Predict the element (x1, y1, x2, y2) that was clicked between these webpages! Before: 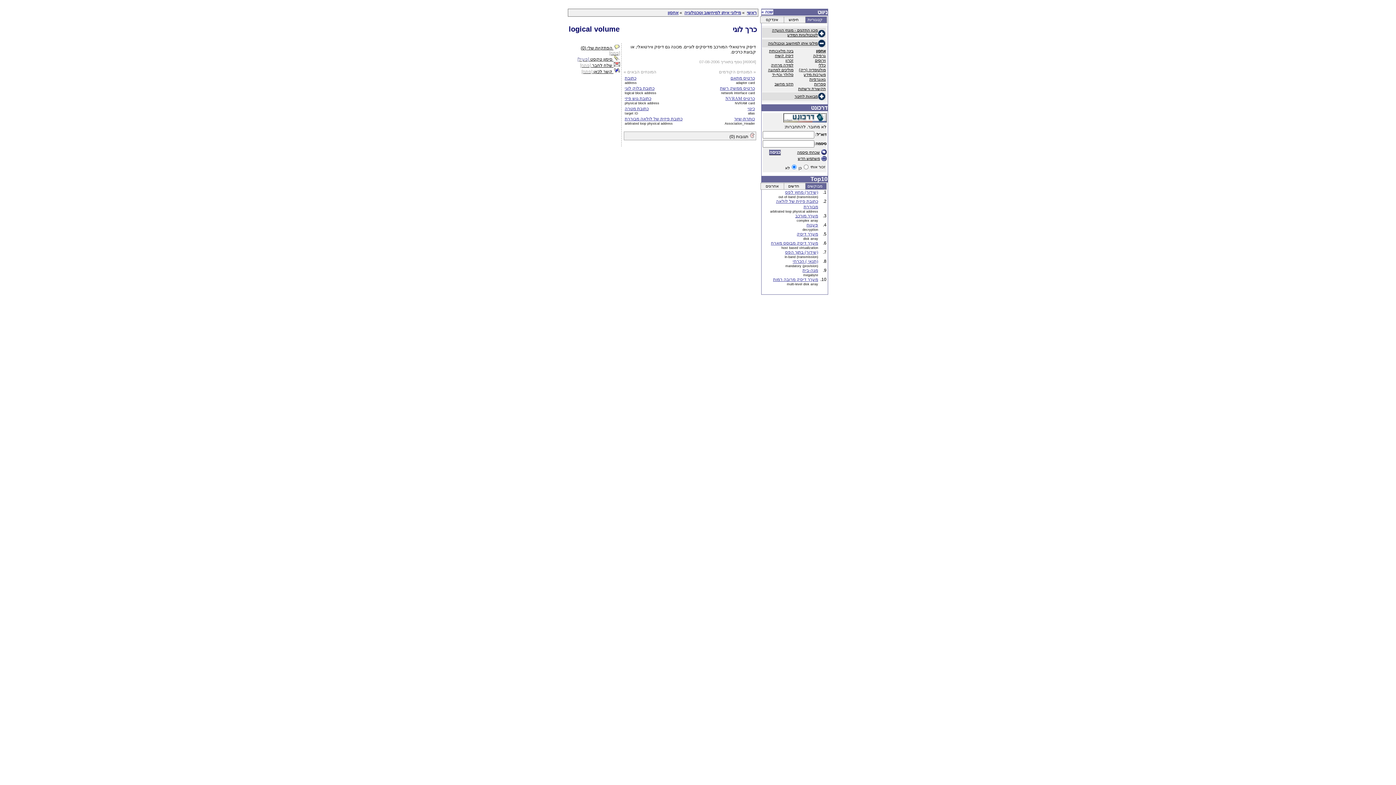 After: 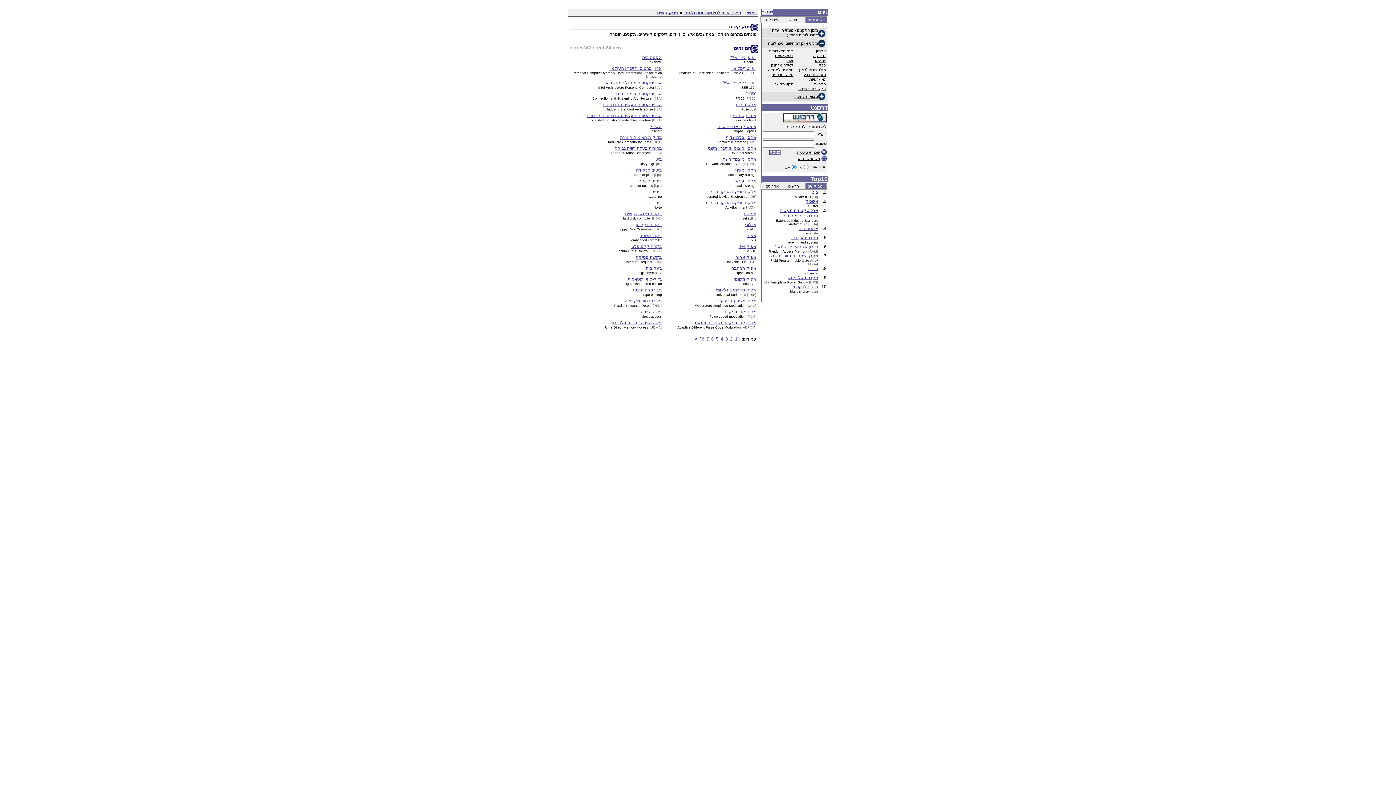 Action: label: דיסק קשיח bbox: (775, 53, 793, 57)